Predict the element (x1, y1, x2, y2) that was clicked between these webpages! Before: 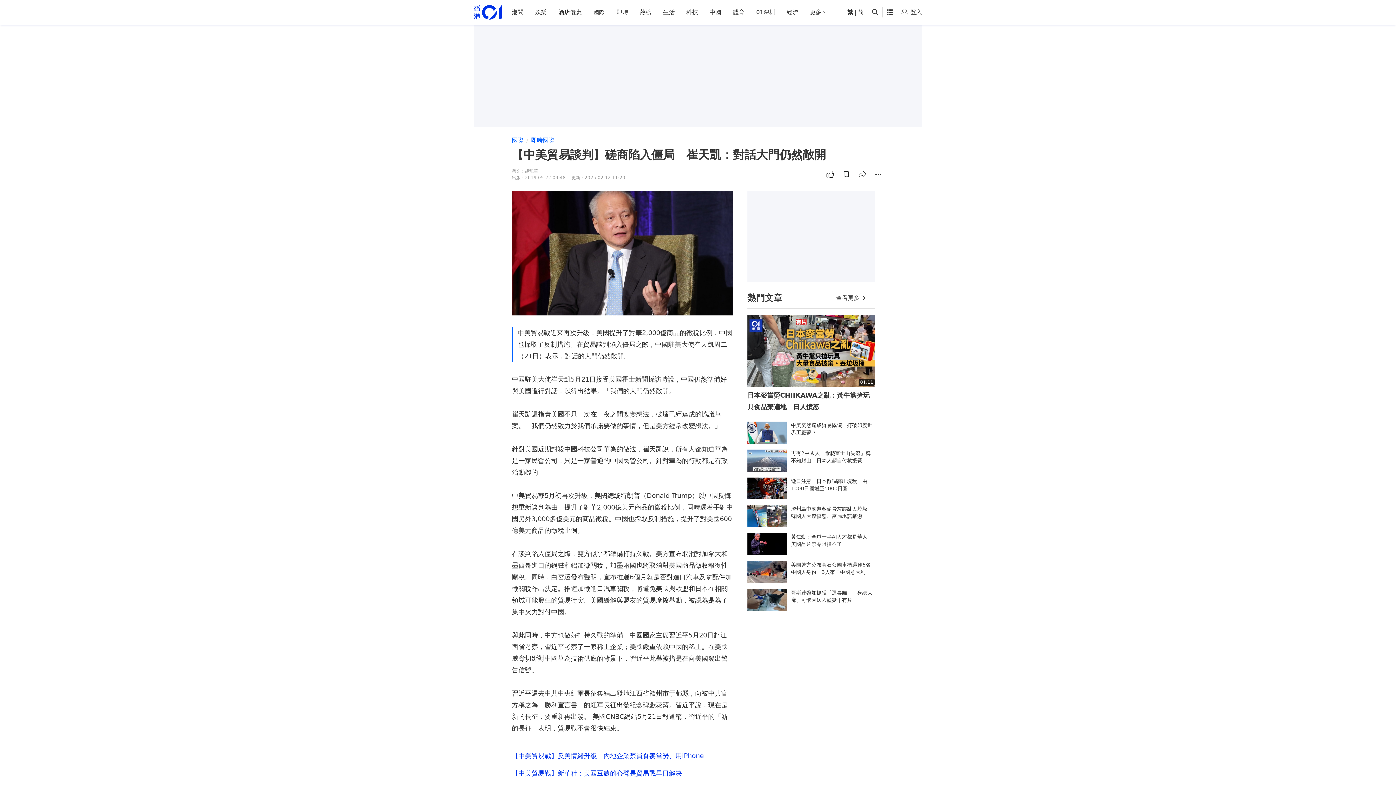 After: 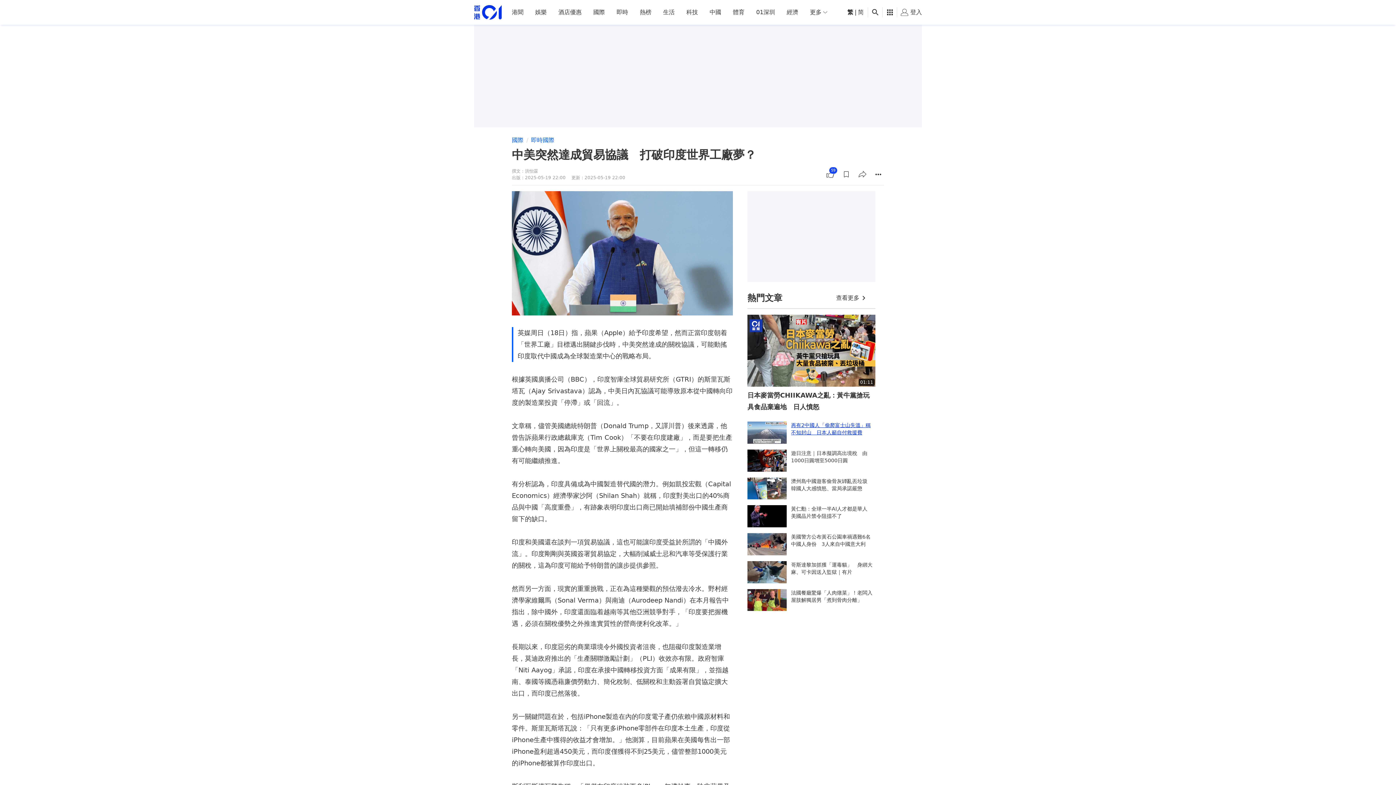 Action: label: 中美突然達成貿易協議　打破印度世界工廠夢？ bbox: (747, 421, 875, 443)